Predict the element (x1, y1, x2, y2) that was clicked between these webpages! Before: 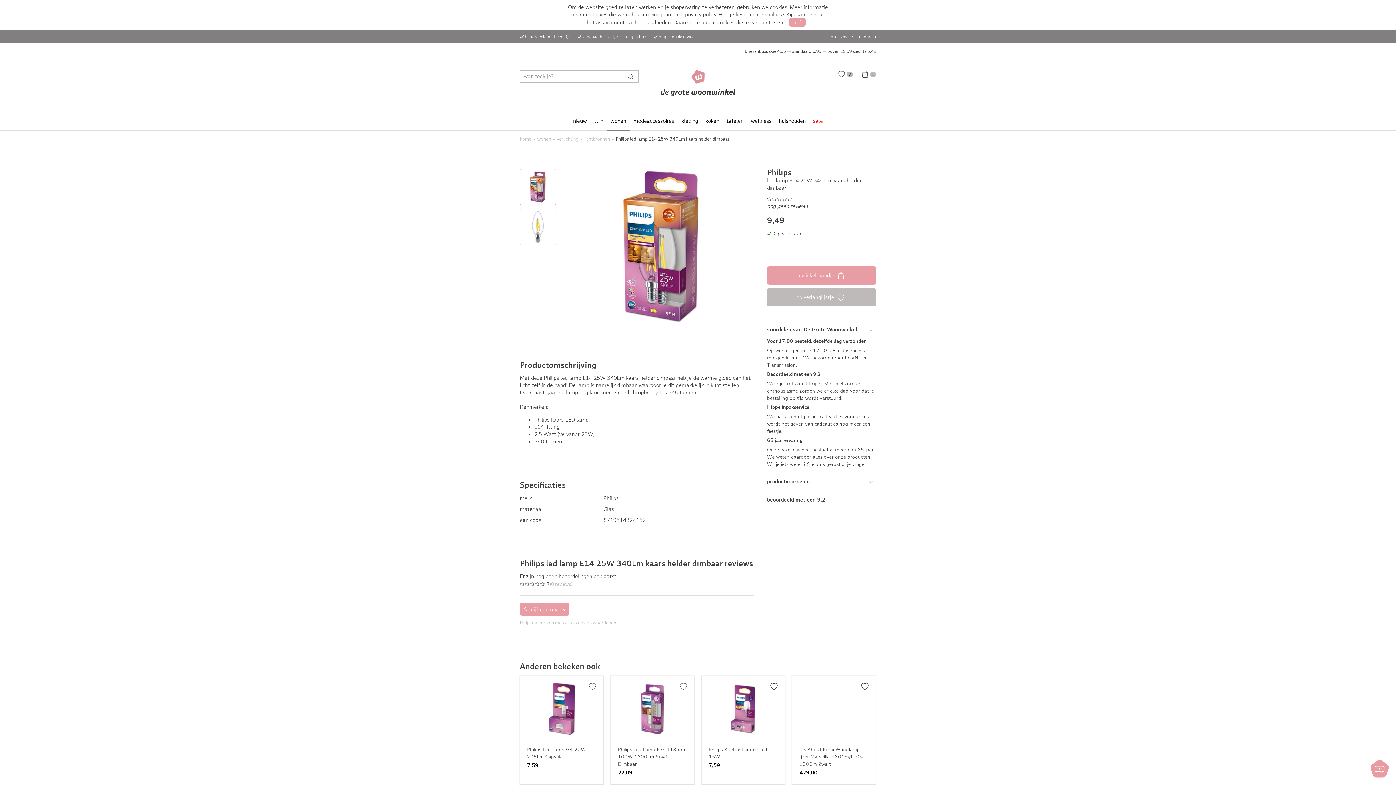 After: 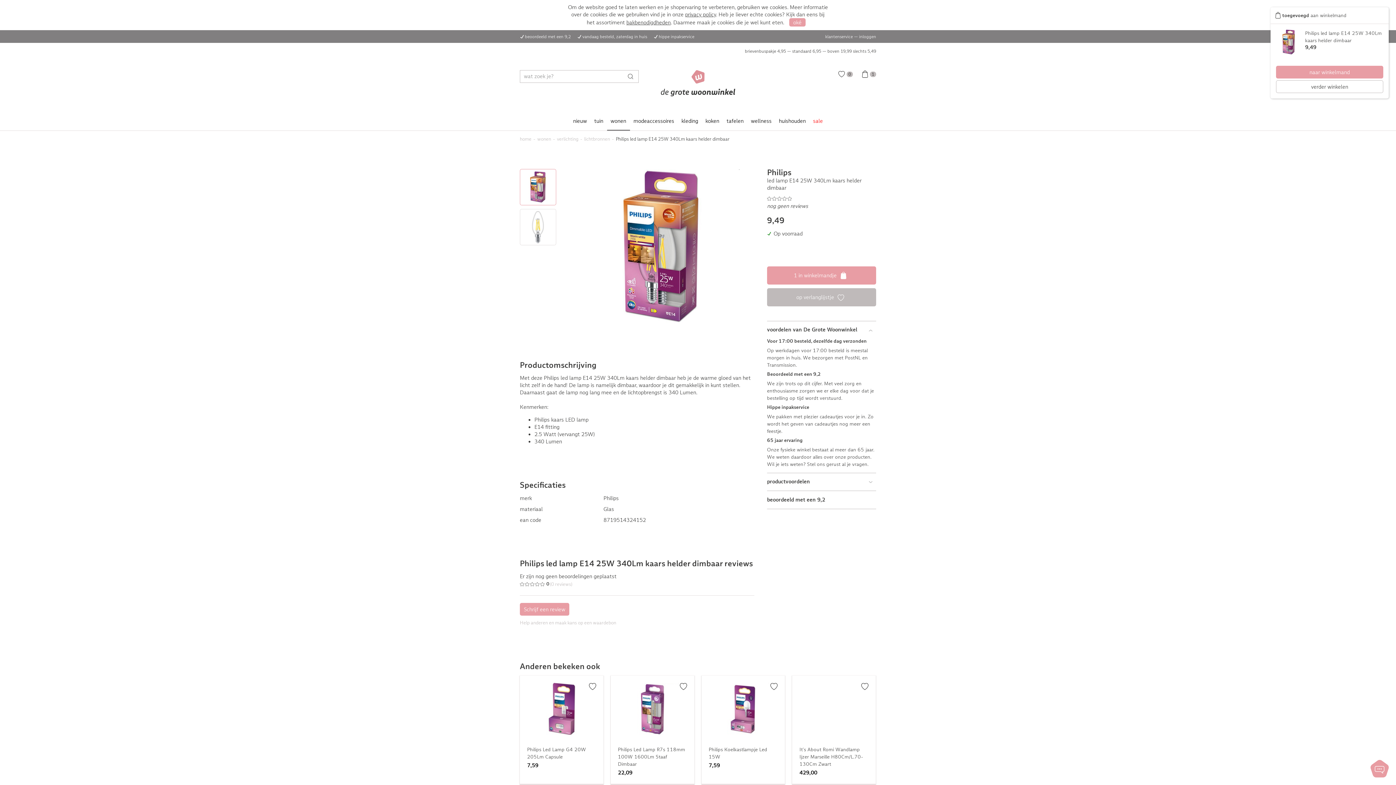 Action: label: in winkelmandje  bbox: (767, 266, 876, 284)